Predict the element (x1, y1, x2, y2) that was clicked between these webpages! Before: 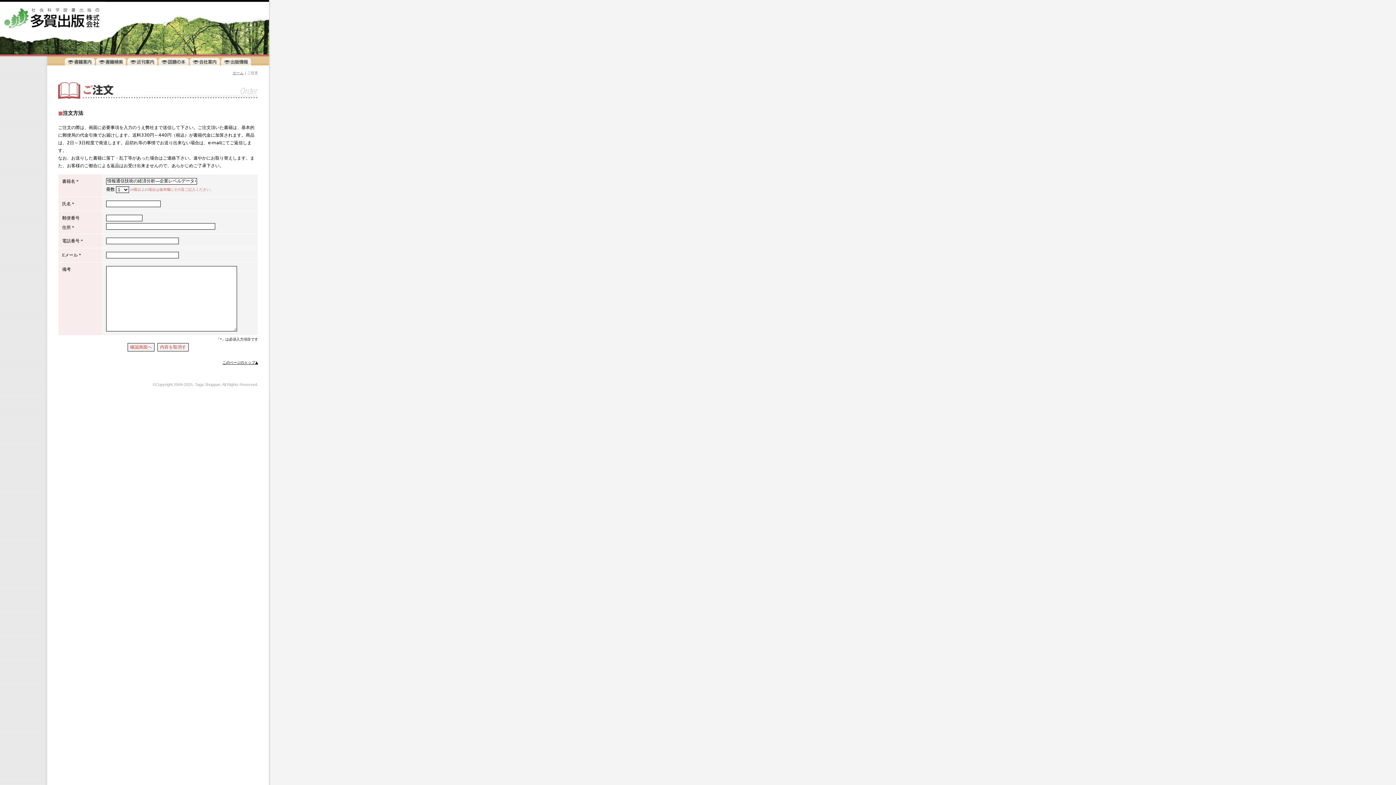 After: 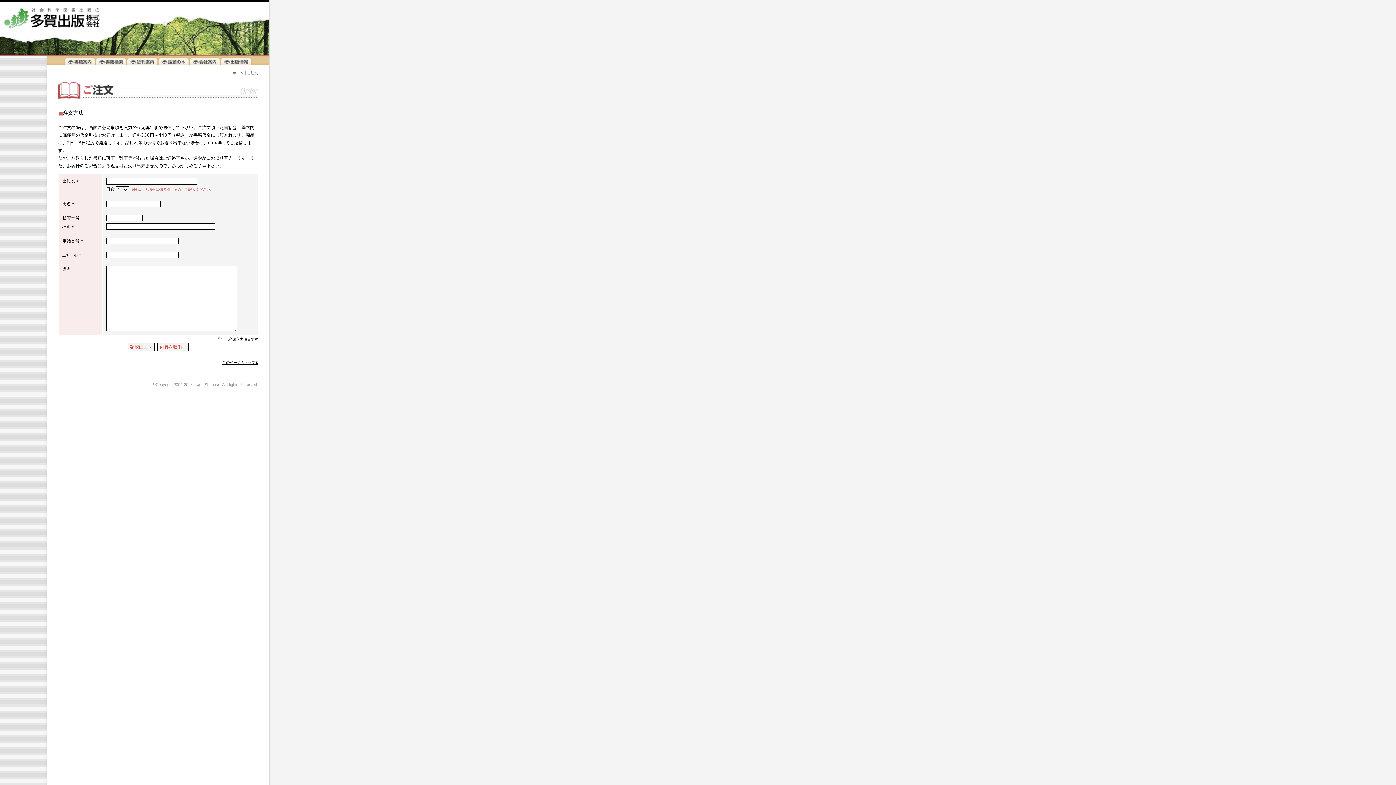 Action: label: ホーム bbox: (232, 70, 243, 74)